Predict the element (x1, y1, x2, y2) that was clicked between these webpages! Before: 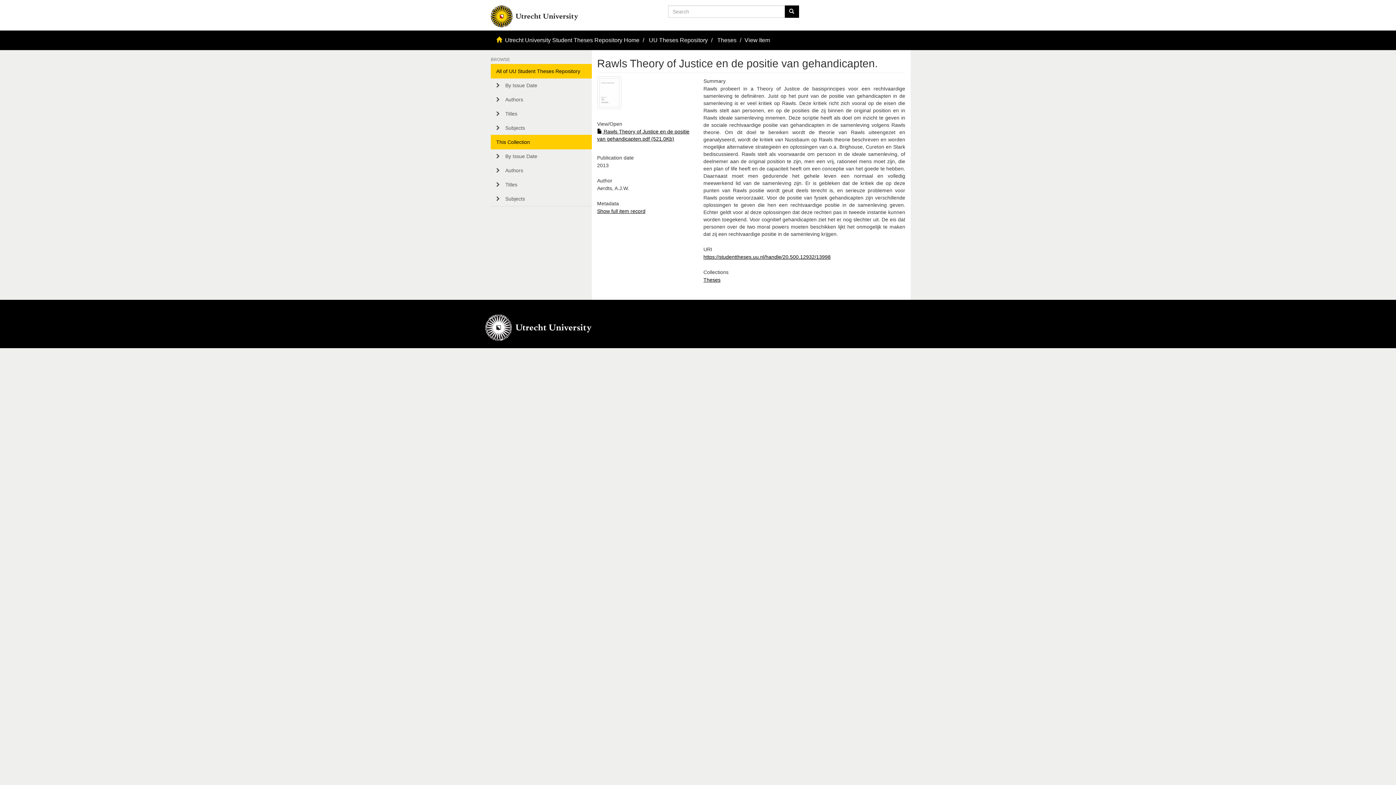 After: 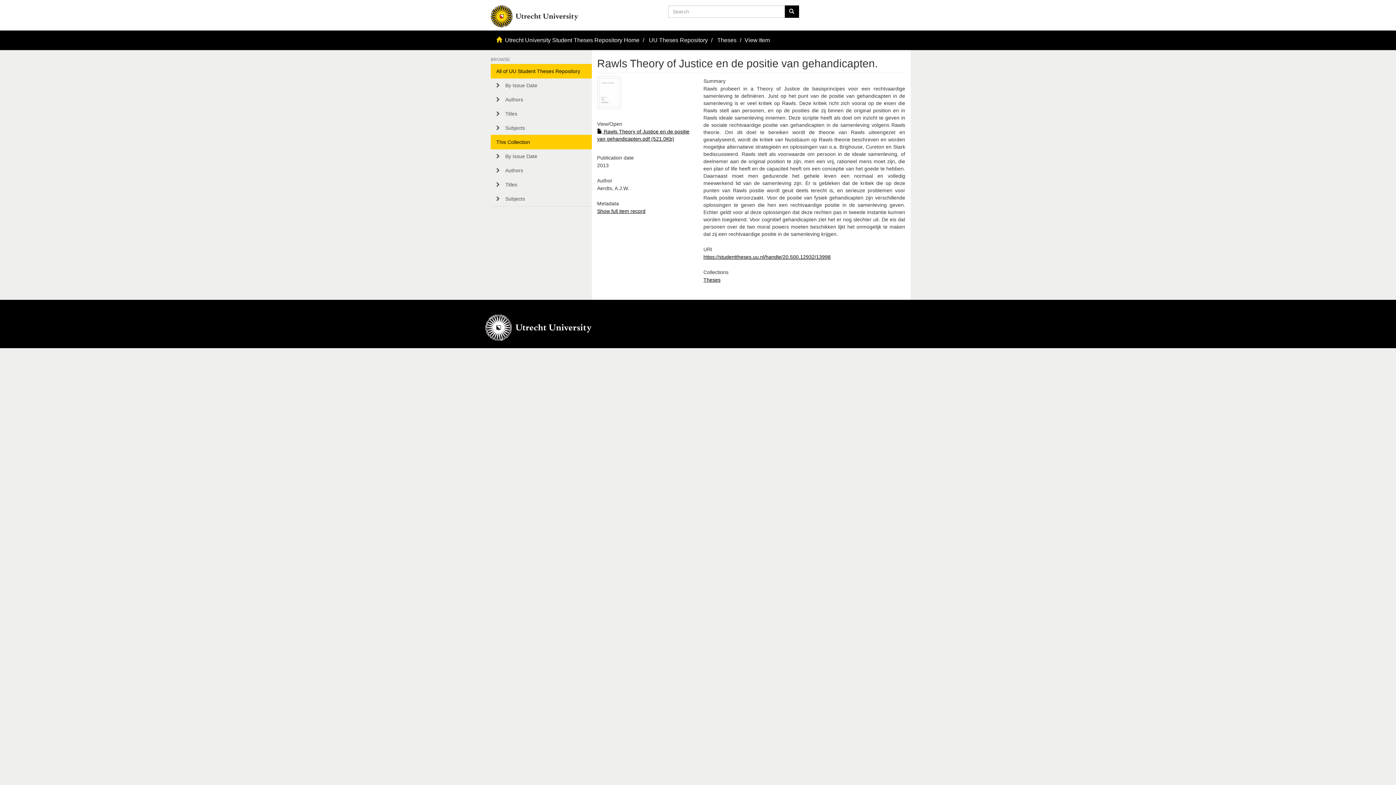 Action: bbox: (490, 134, 591, 149) label: This Collection